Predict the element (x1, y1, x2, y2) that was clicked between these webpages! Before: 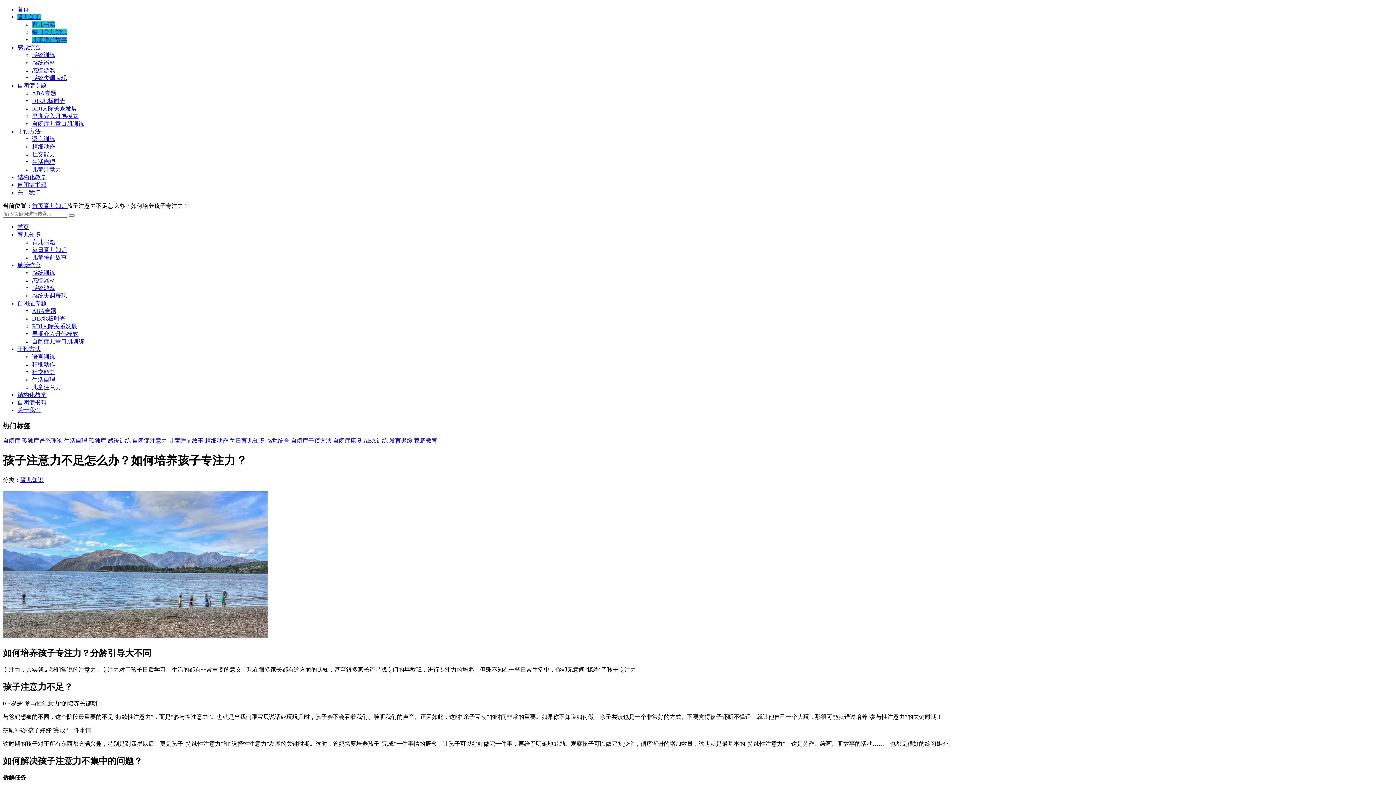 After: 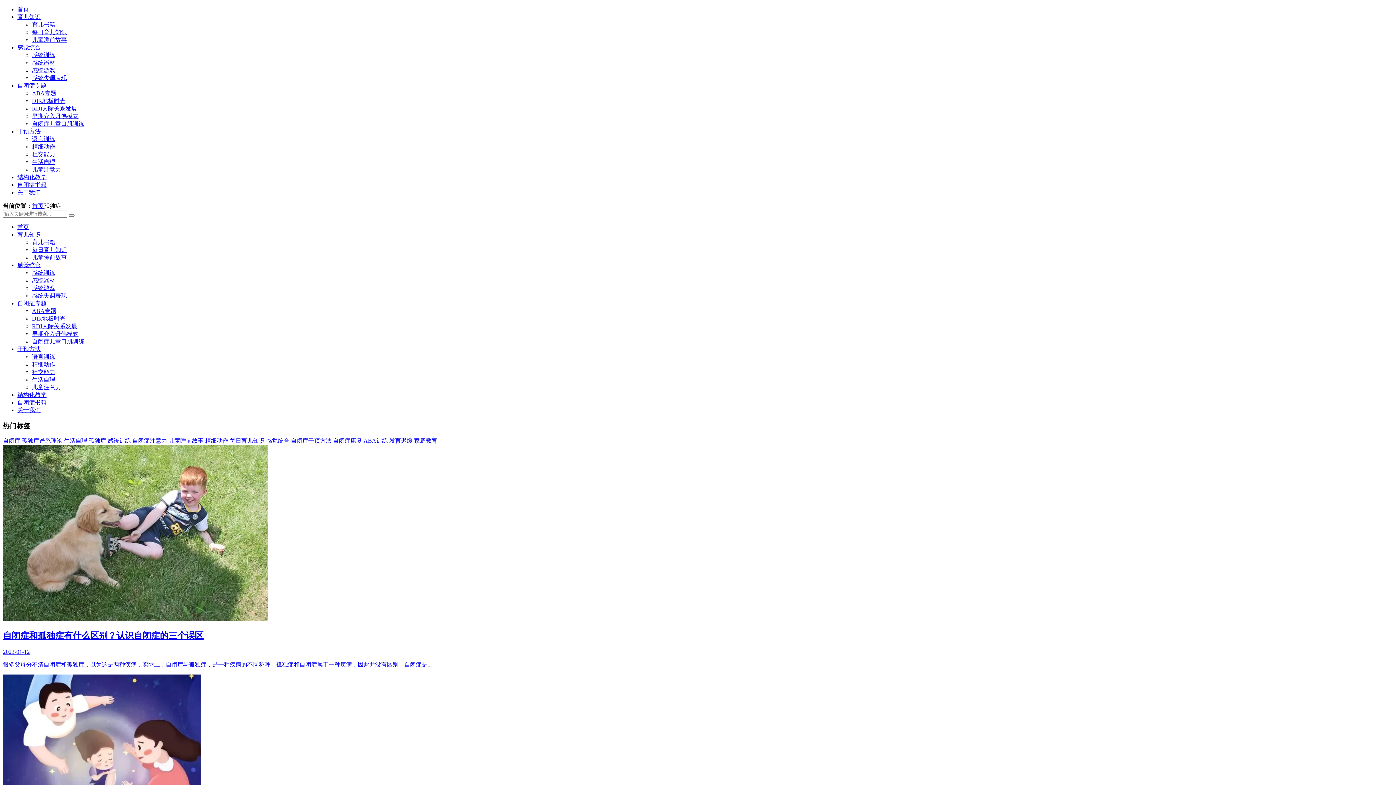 Action: bbox: (88, 437, 107, 444) label: 孤独症 